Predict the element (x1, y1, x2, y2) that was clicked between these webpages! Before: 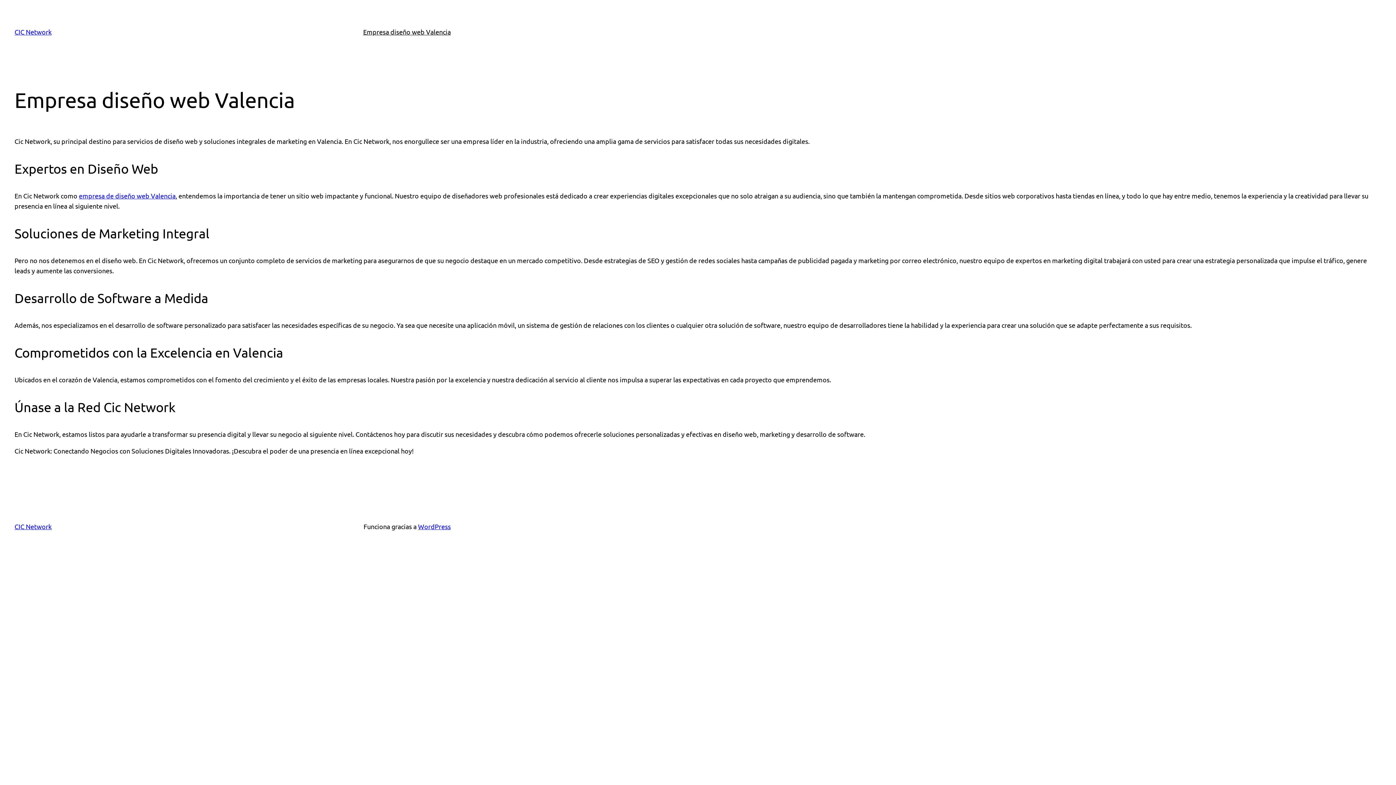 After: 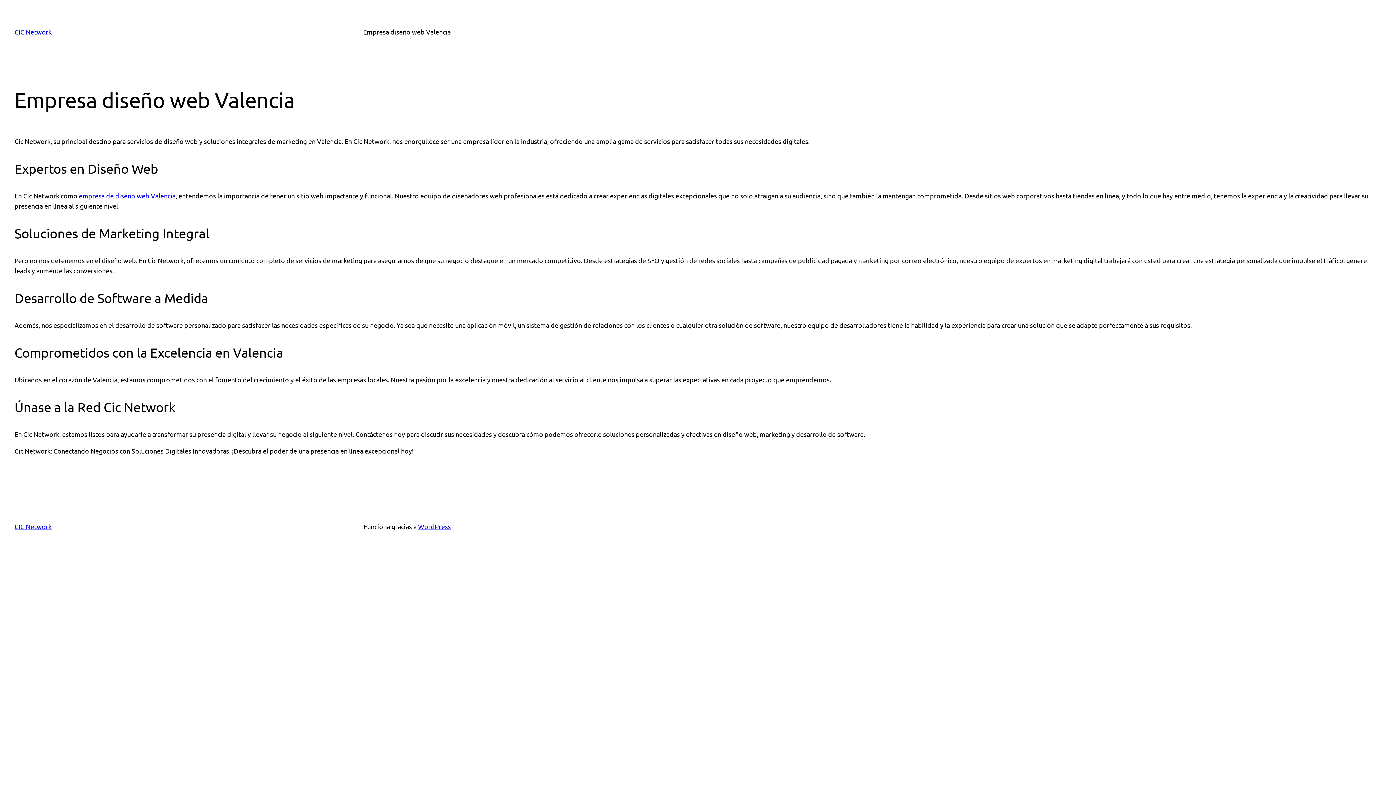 Action: label: CIC Network bbox: (14, 28, 51, 35)